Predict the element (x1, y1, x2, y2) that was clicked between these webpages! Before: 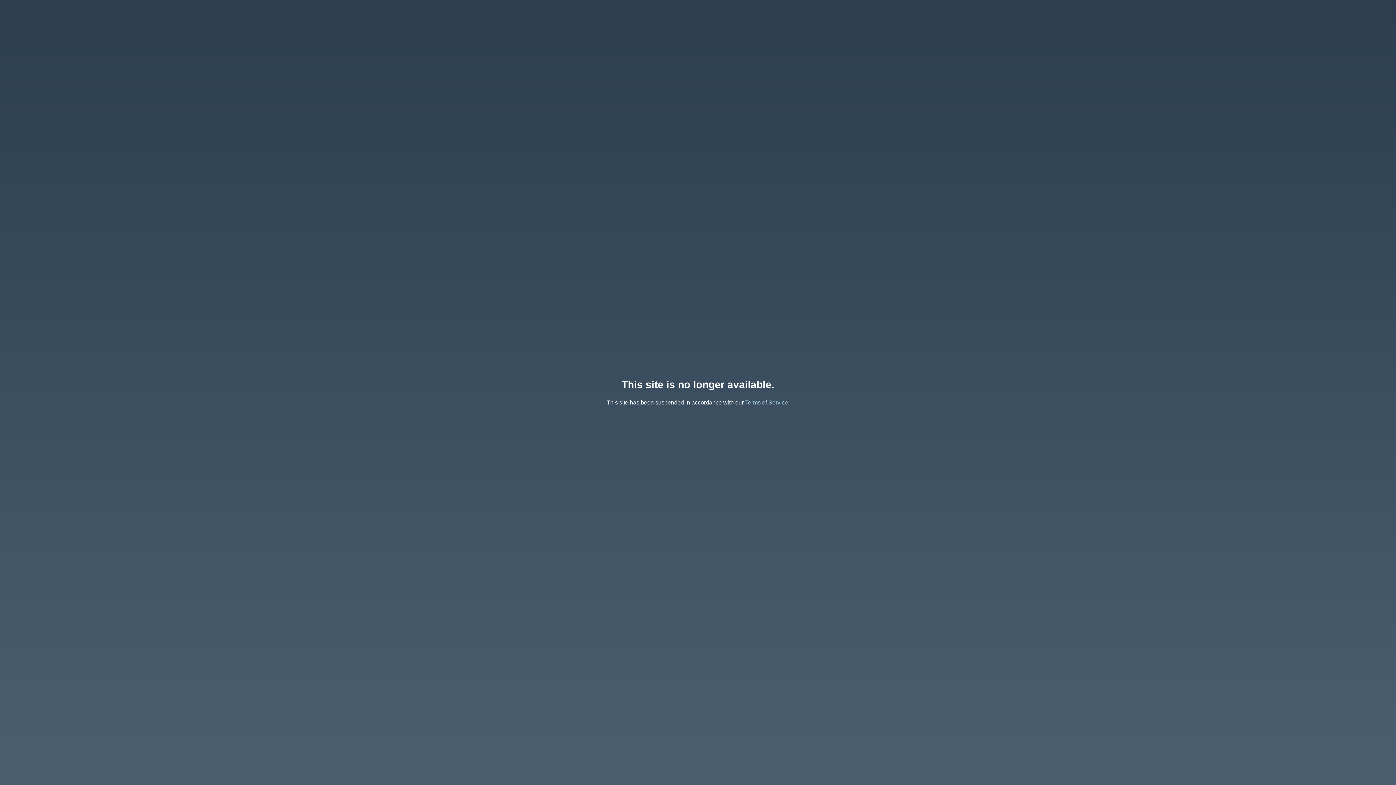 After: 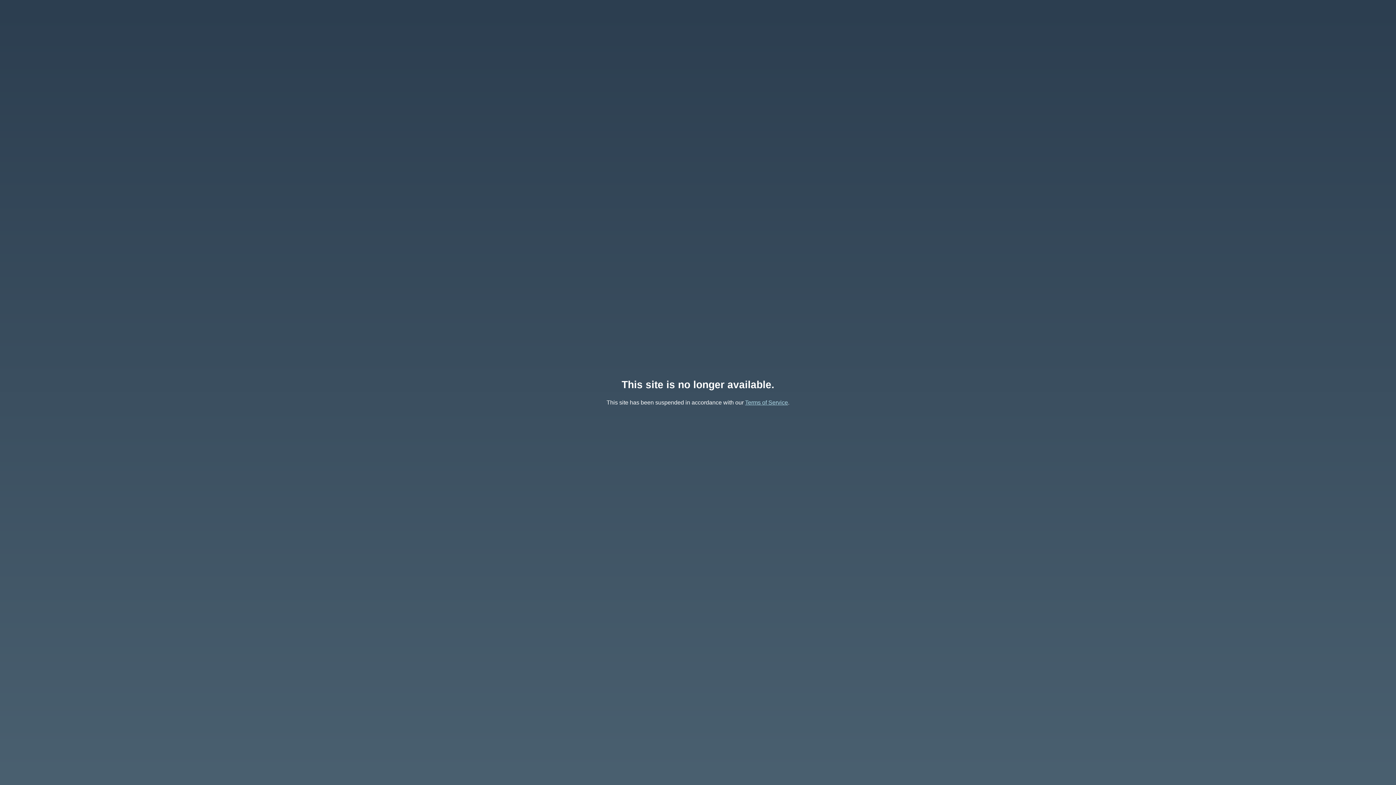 Action: bbox: (745, 399, 788, 405) label: Terms of Service